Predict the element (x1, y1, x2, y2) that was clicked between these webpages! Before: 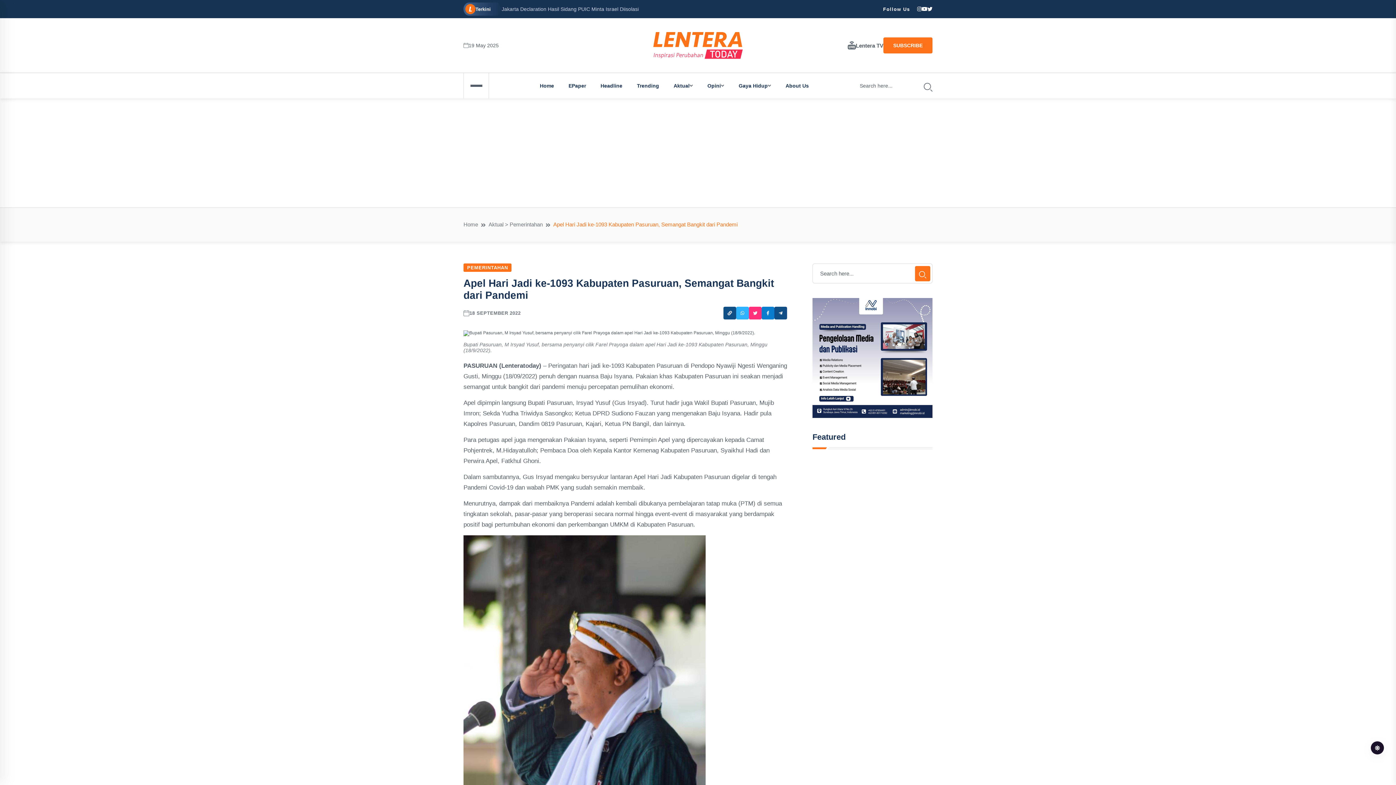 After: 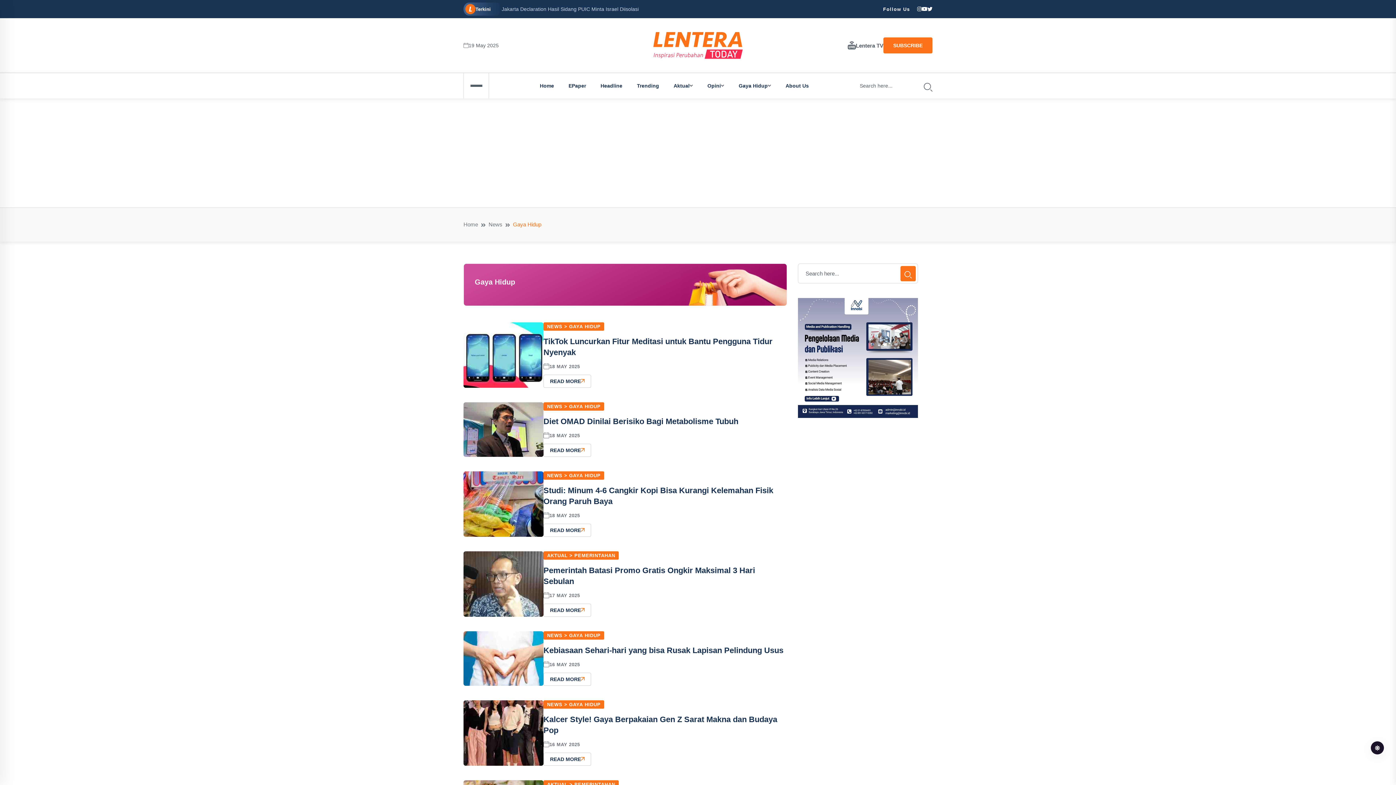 Action: bbox: (731, 73, 778, 98) label: Gaya Hidup